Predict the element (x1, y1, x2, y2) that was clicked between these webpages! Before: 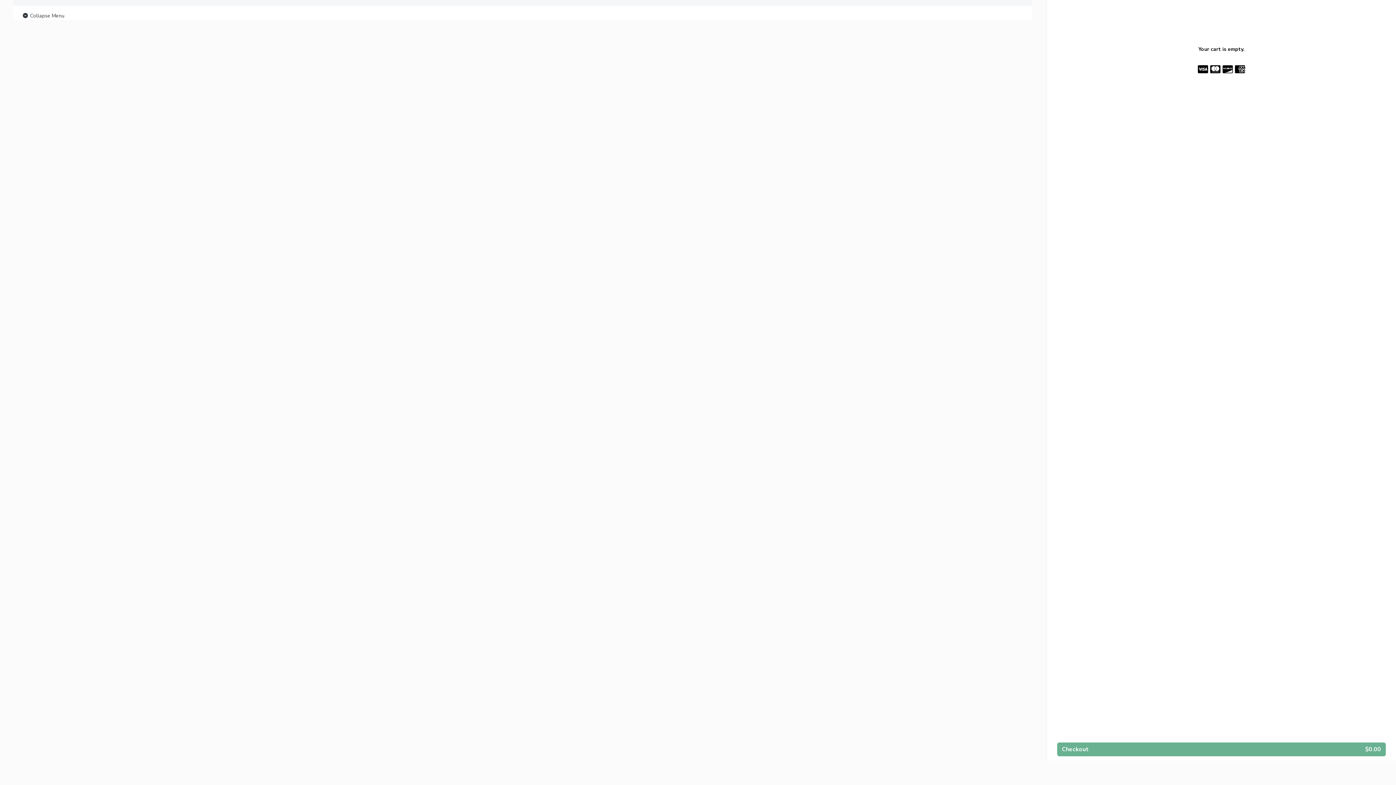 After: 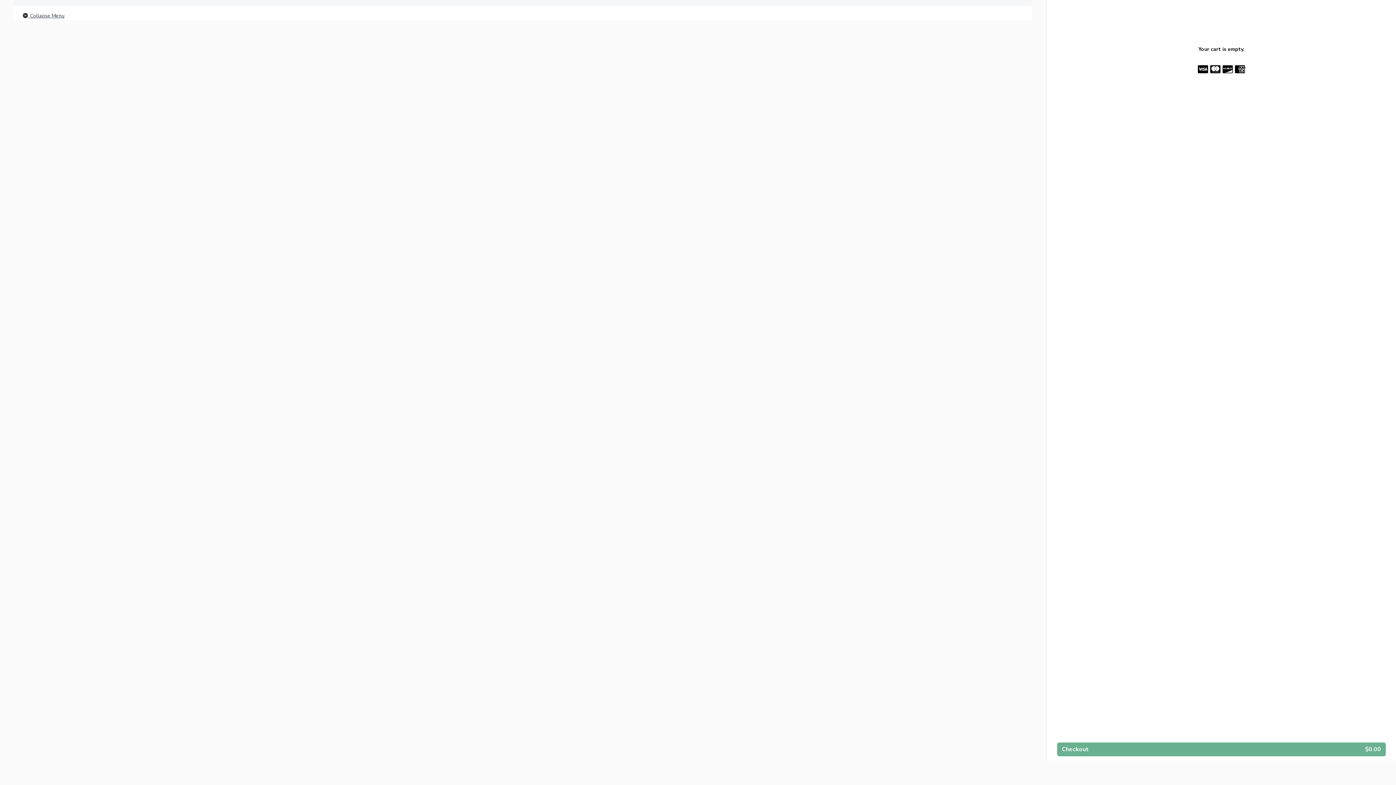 Action: bbox: (21, 11, 64, 20) label:  Collapse Menu